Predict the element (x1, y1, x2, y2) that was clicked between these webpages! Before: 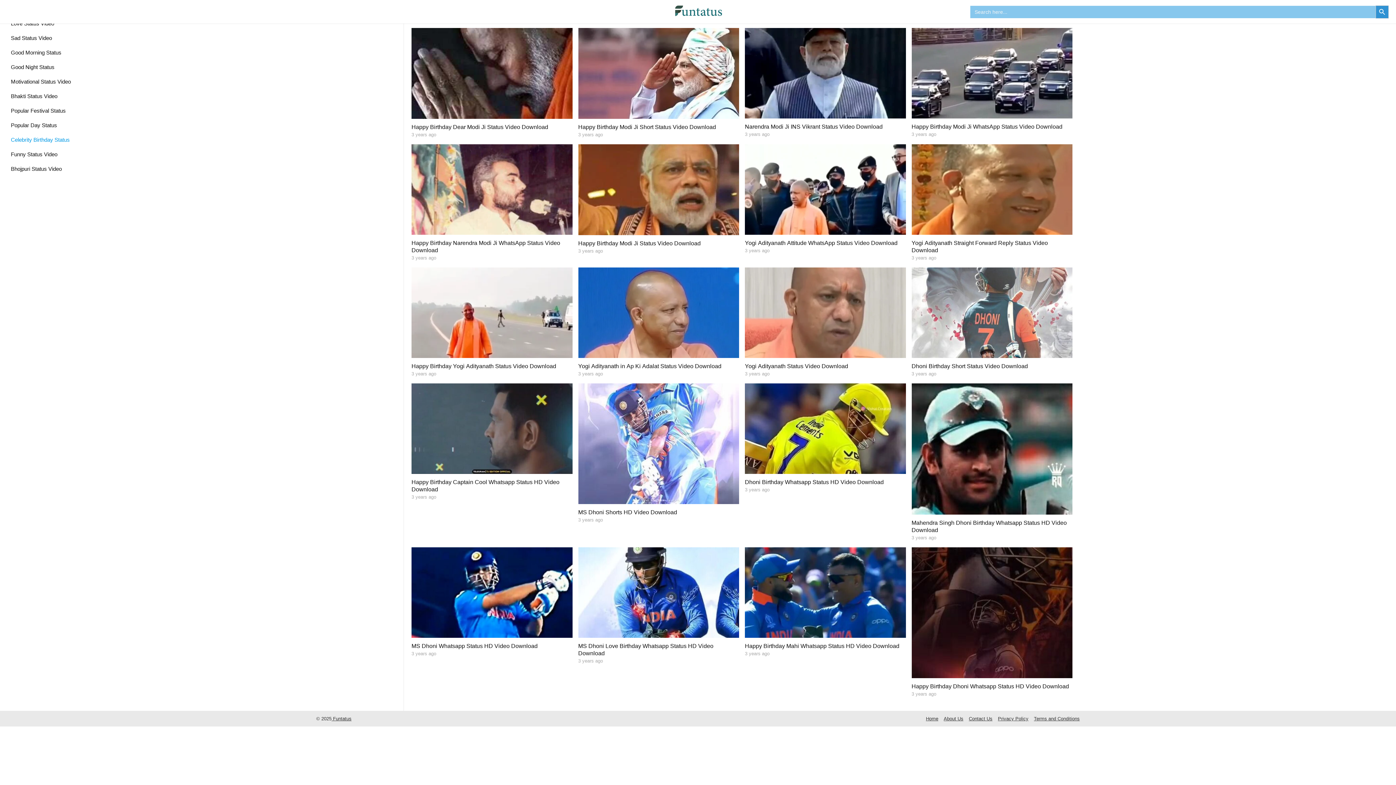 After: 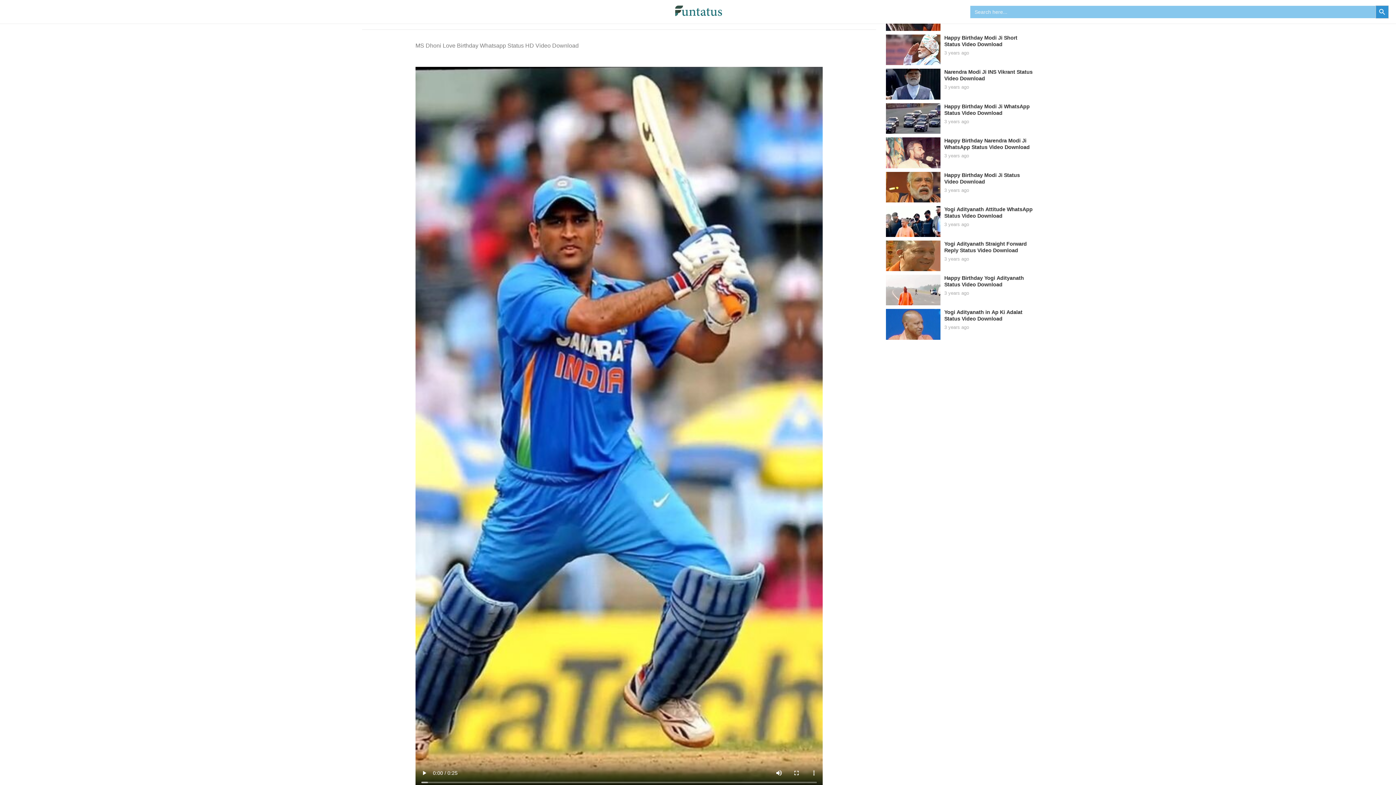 Action: bbox: (578, 547, 739, 638)